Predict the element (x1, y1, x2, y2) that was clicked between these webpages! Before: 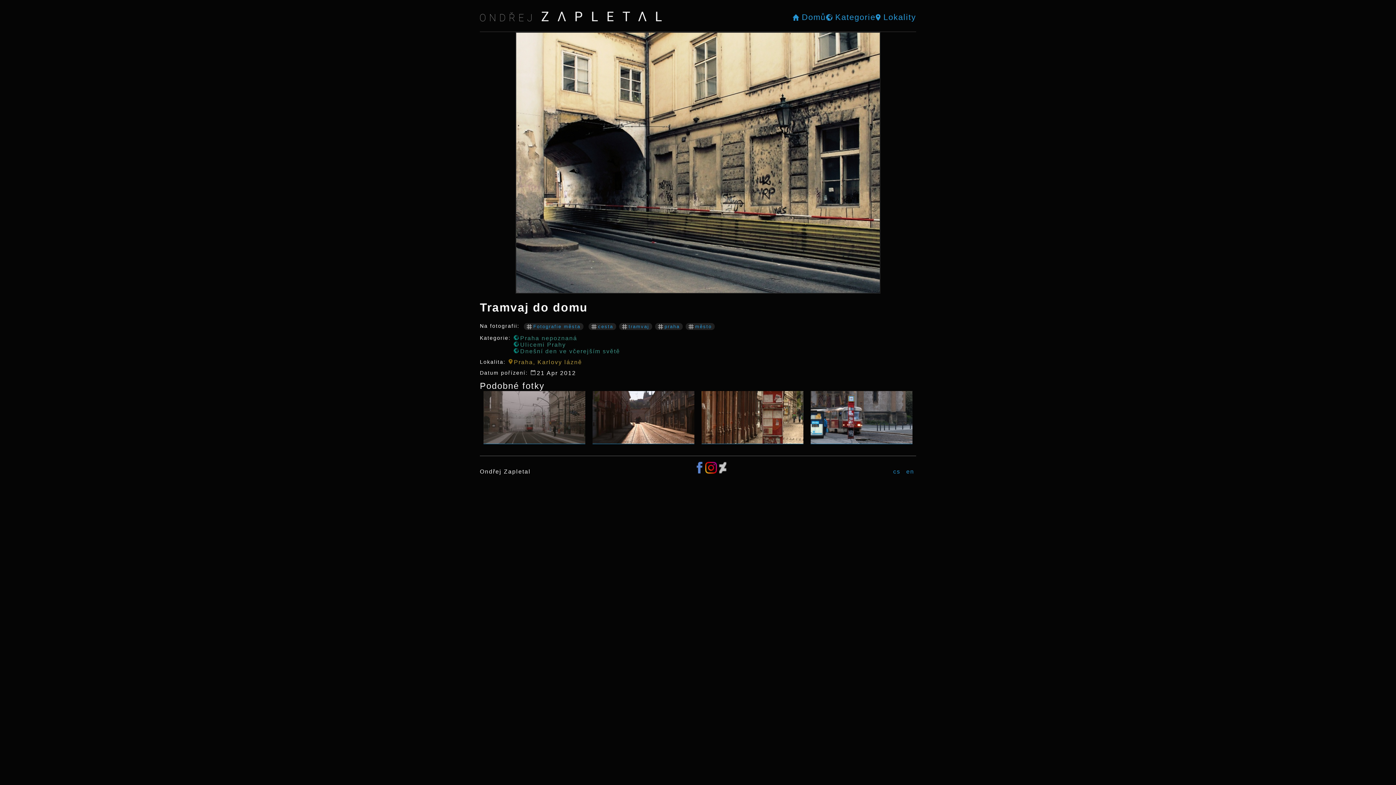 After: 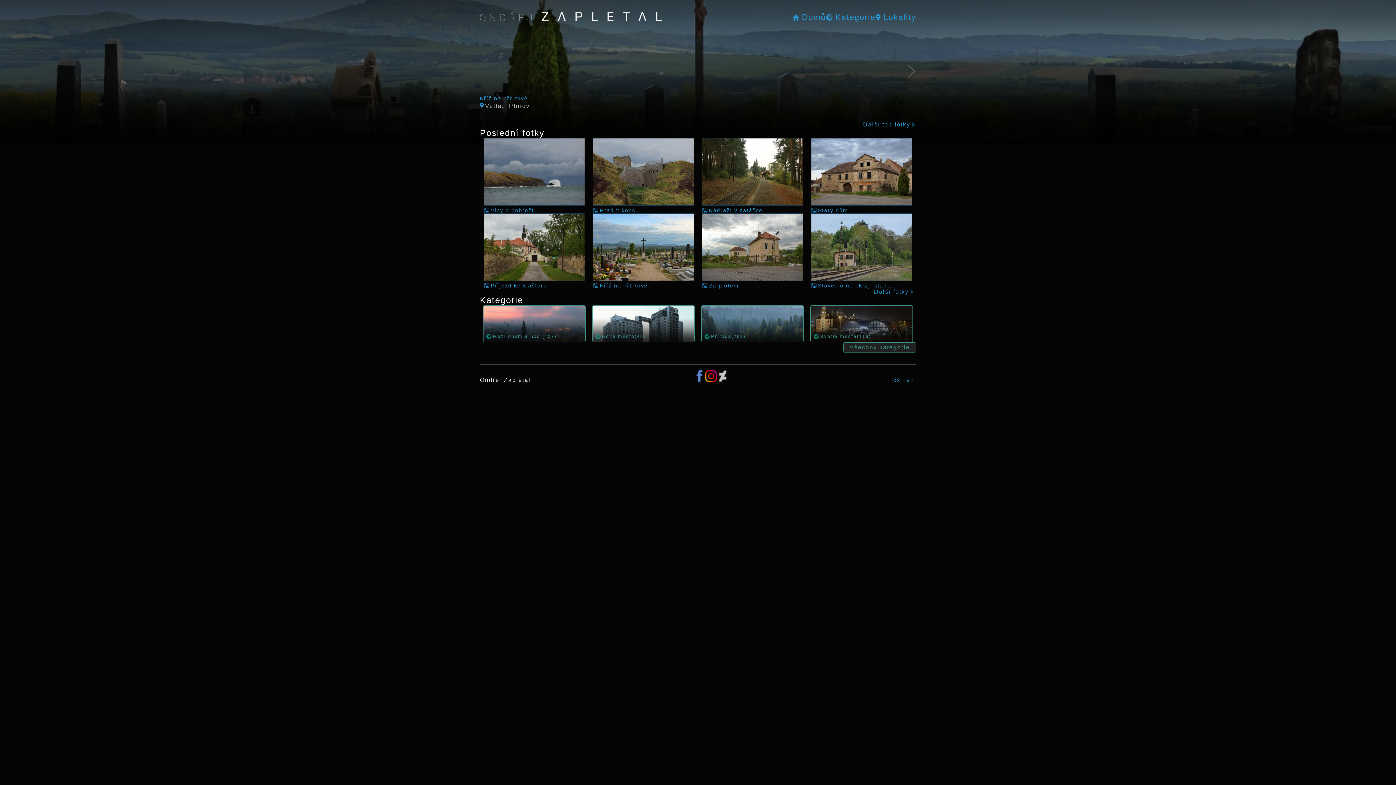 Action: bbox: (480, 7, 661, 26)